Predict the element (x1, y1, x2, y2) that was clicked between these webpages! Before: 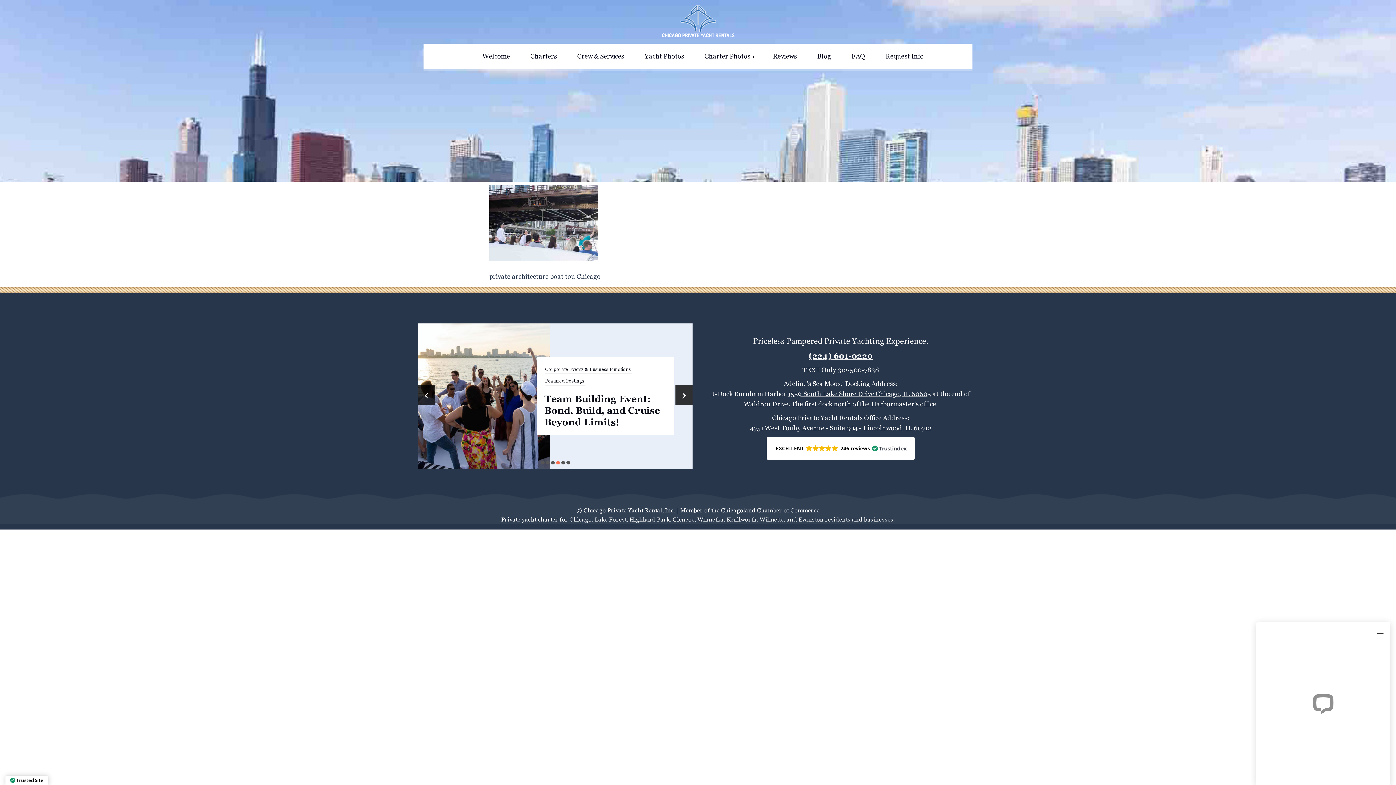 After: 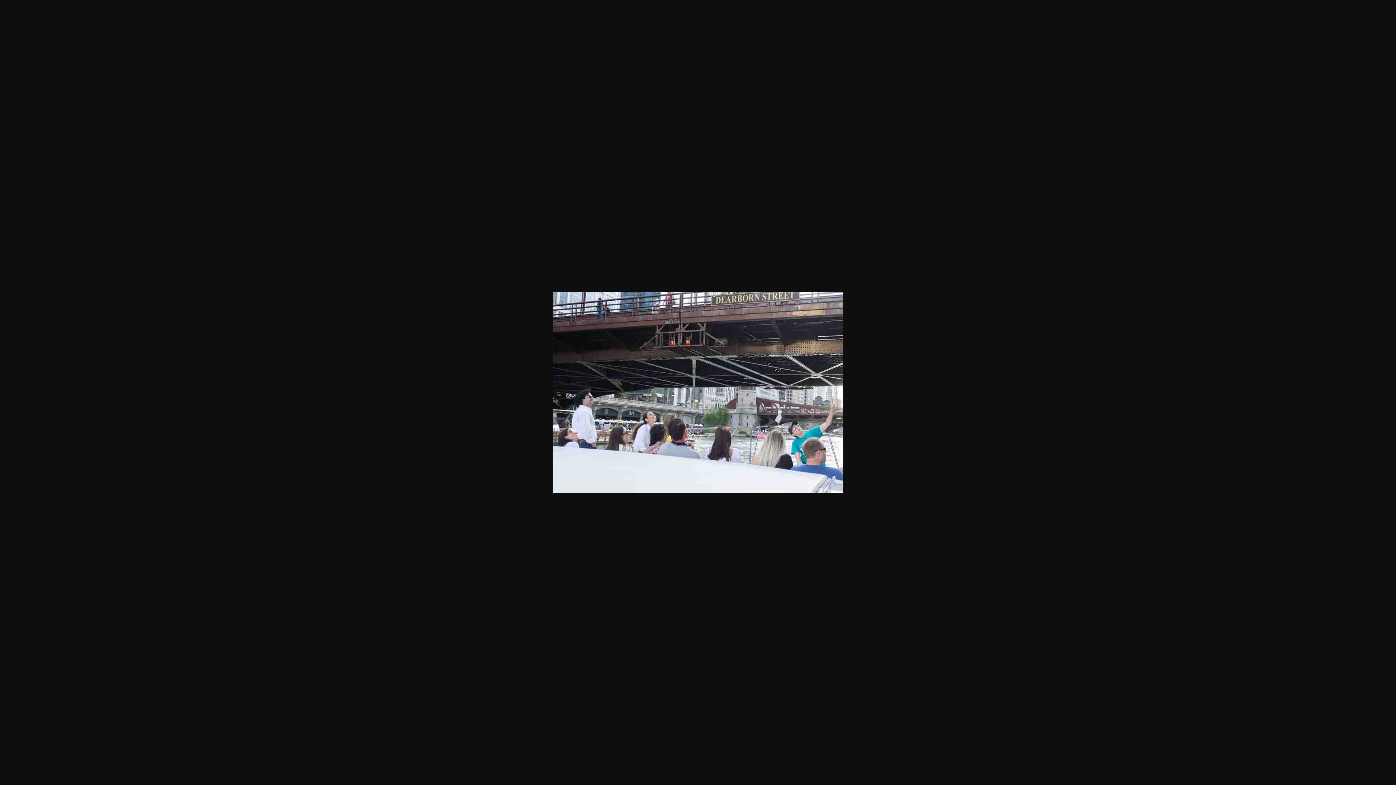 Action: bbox: (489, 218, 598, 226)